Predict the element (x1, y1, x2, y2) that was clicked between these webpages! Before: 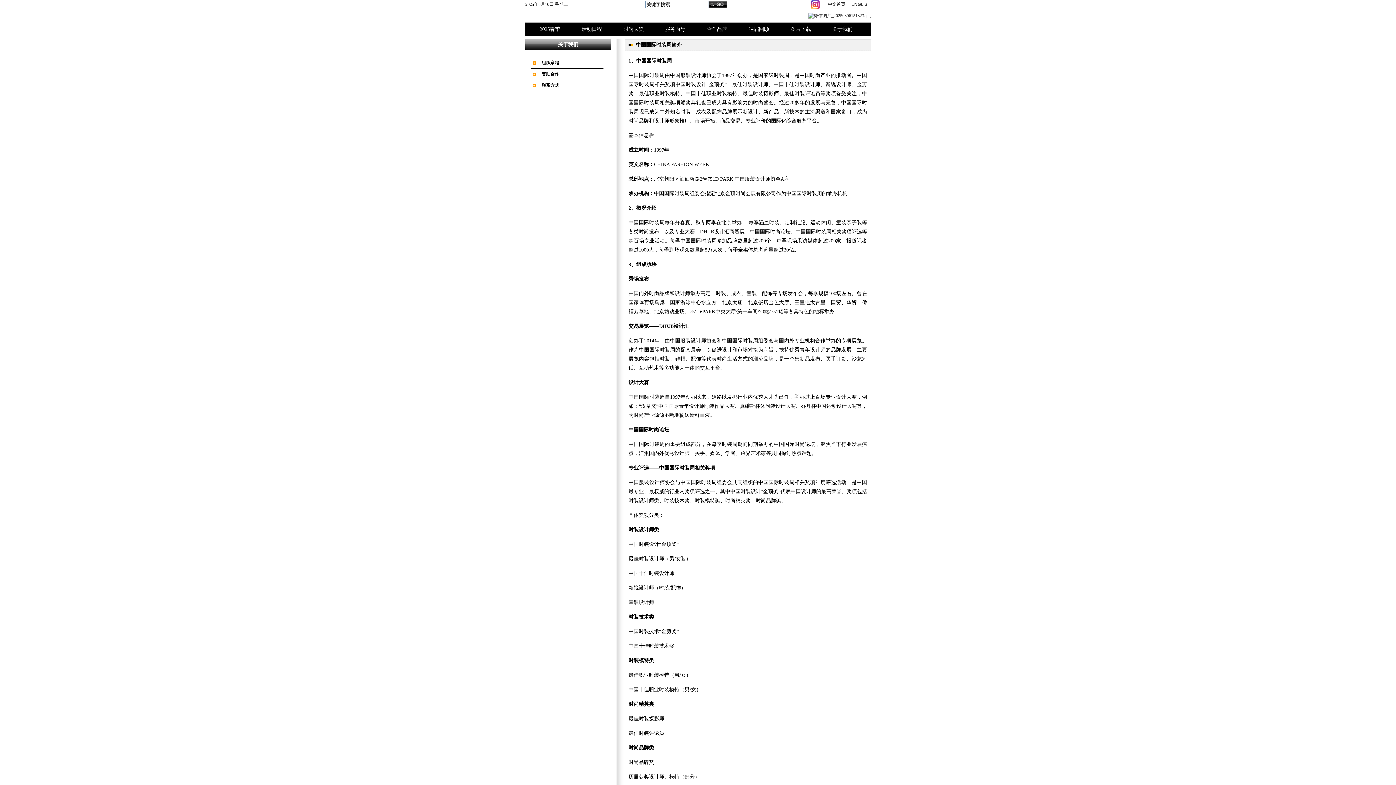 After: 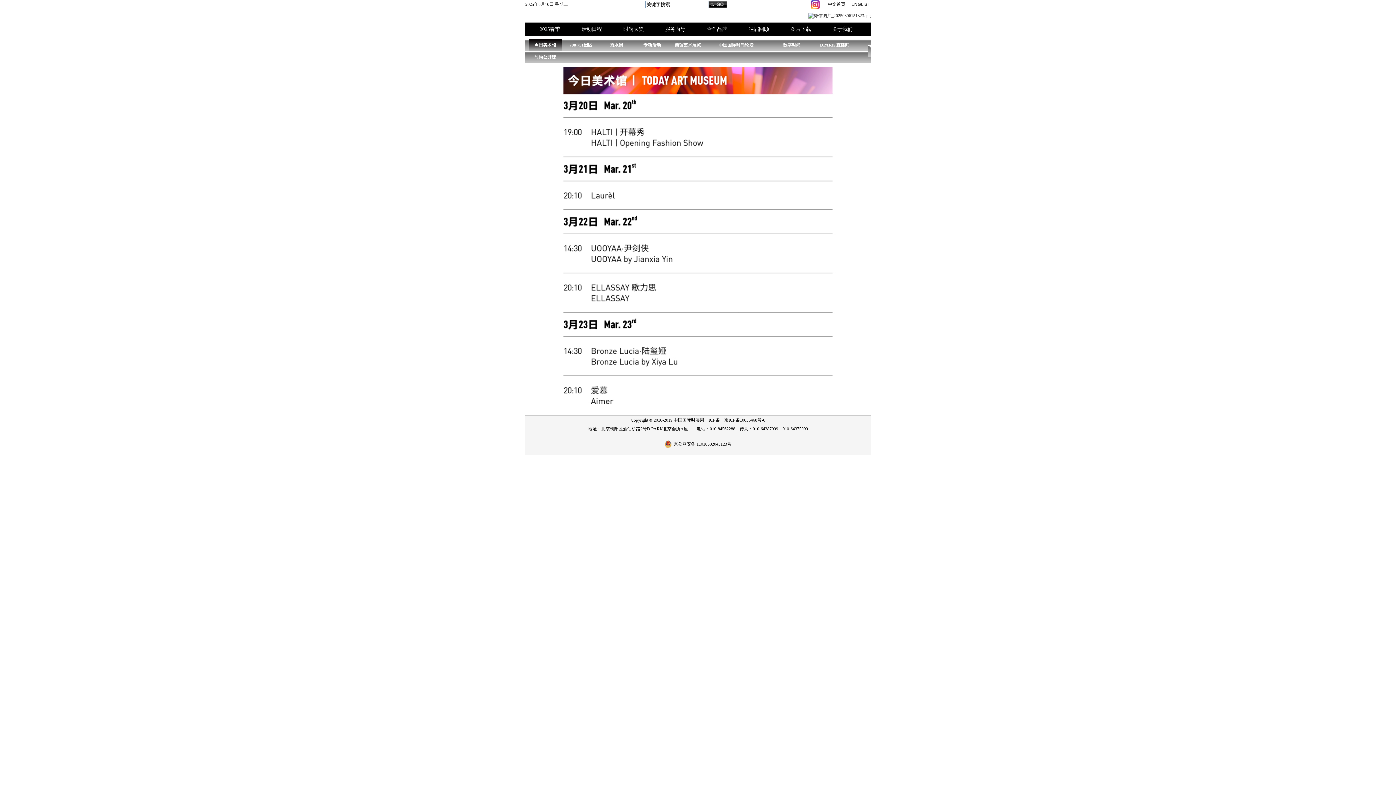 Action: bbox: (572, 22, 611, 35) label: 活动日程